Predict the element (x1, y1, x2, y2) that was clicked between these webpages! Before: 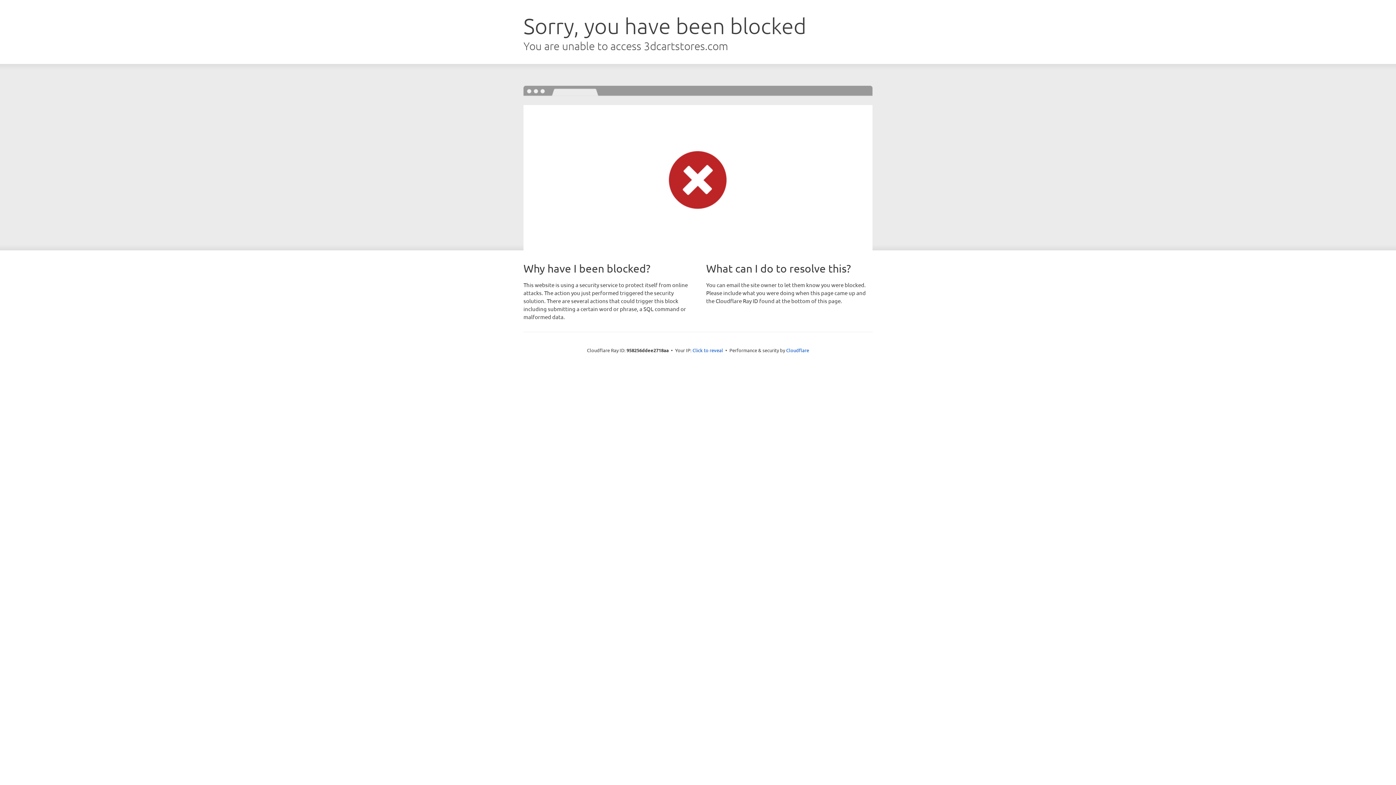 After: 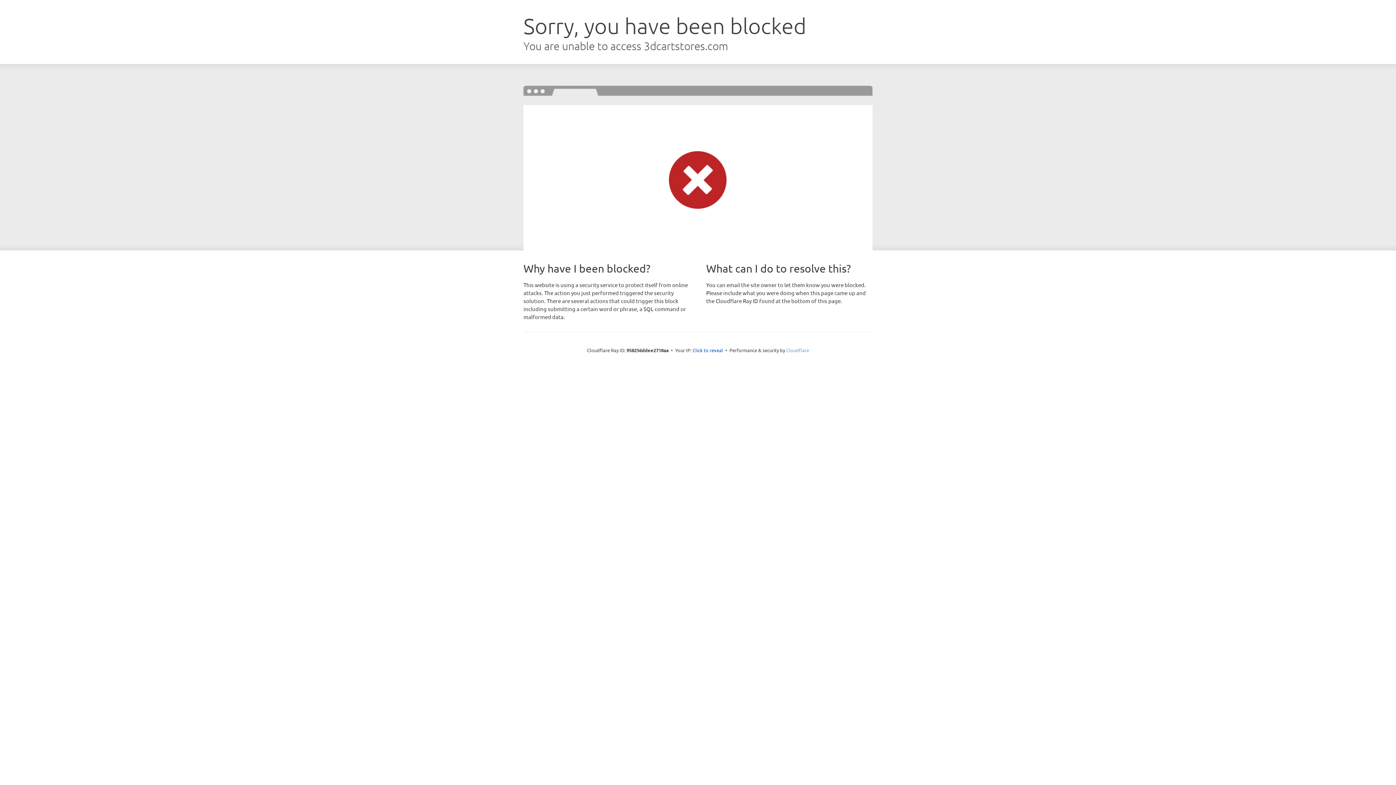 Action: bbox: (786, 347, 809, 353) label: Cloudflare